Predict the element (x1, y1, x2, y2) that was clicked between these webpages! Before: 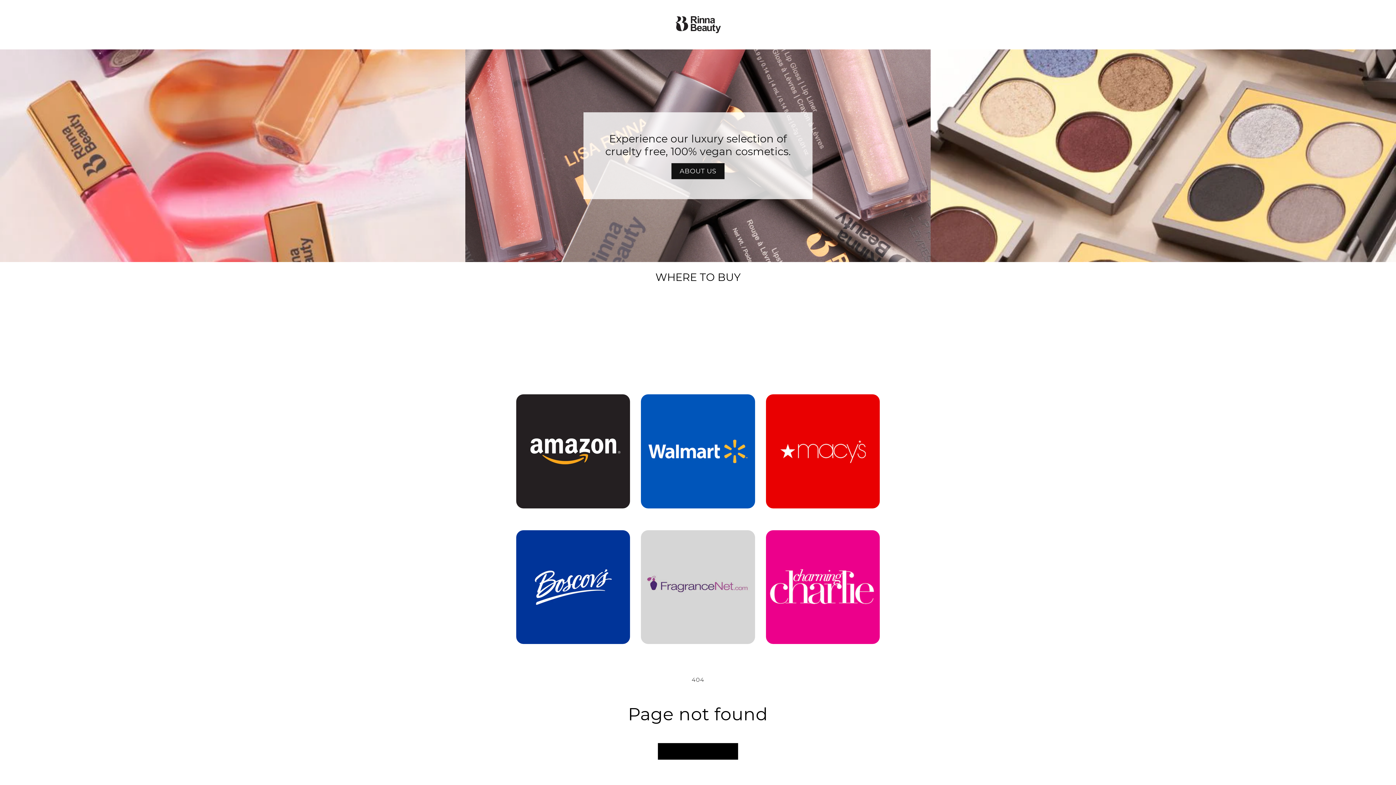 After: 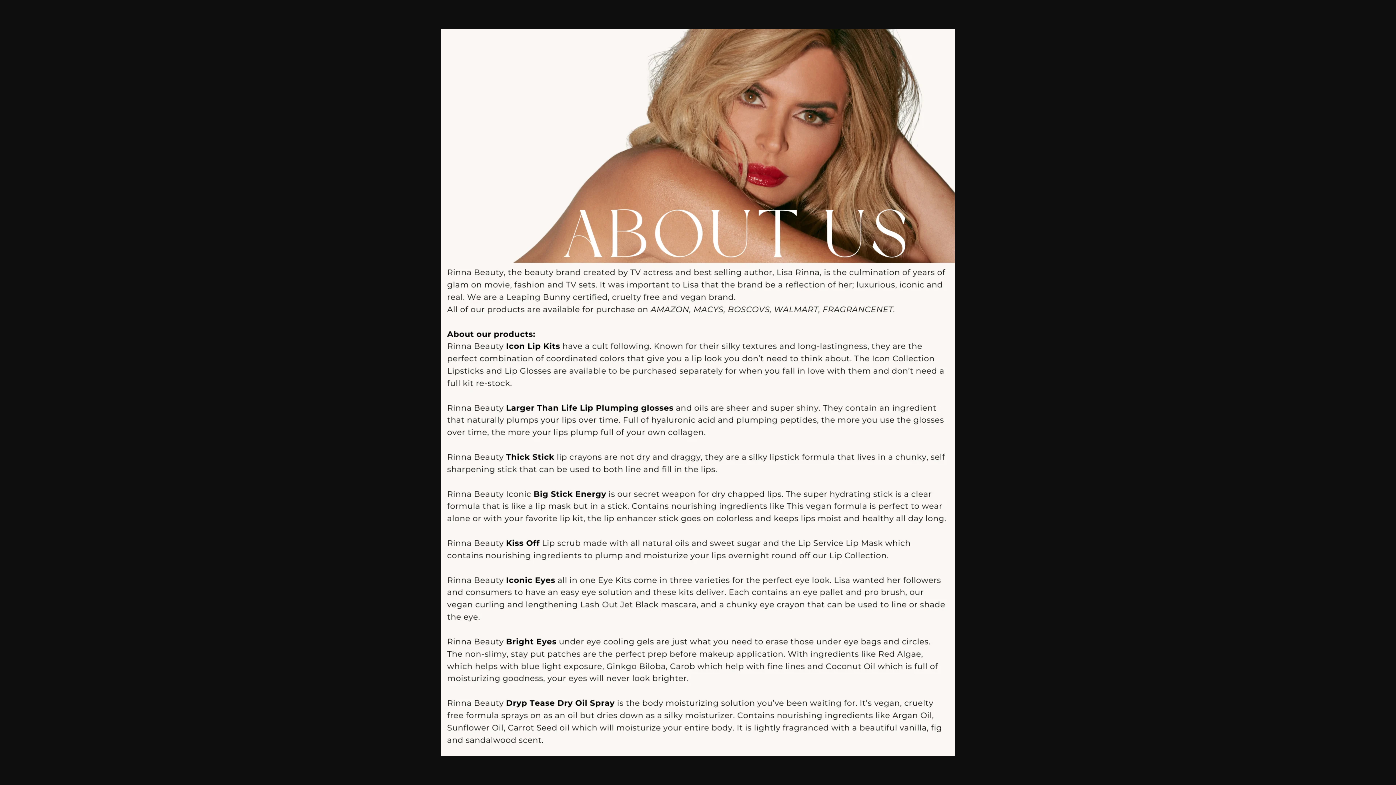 Action: label: ABOUT US bbox: (671, 163, 724, 179)